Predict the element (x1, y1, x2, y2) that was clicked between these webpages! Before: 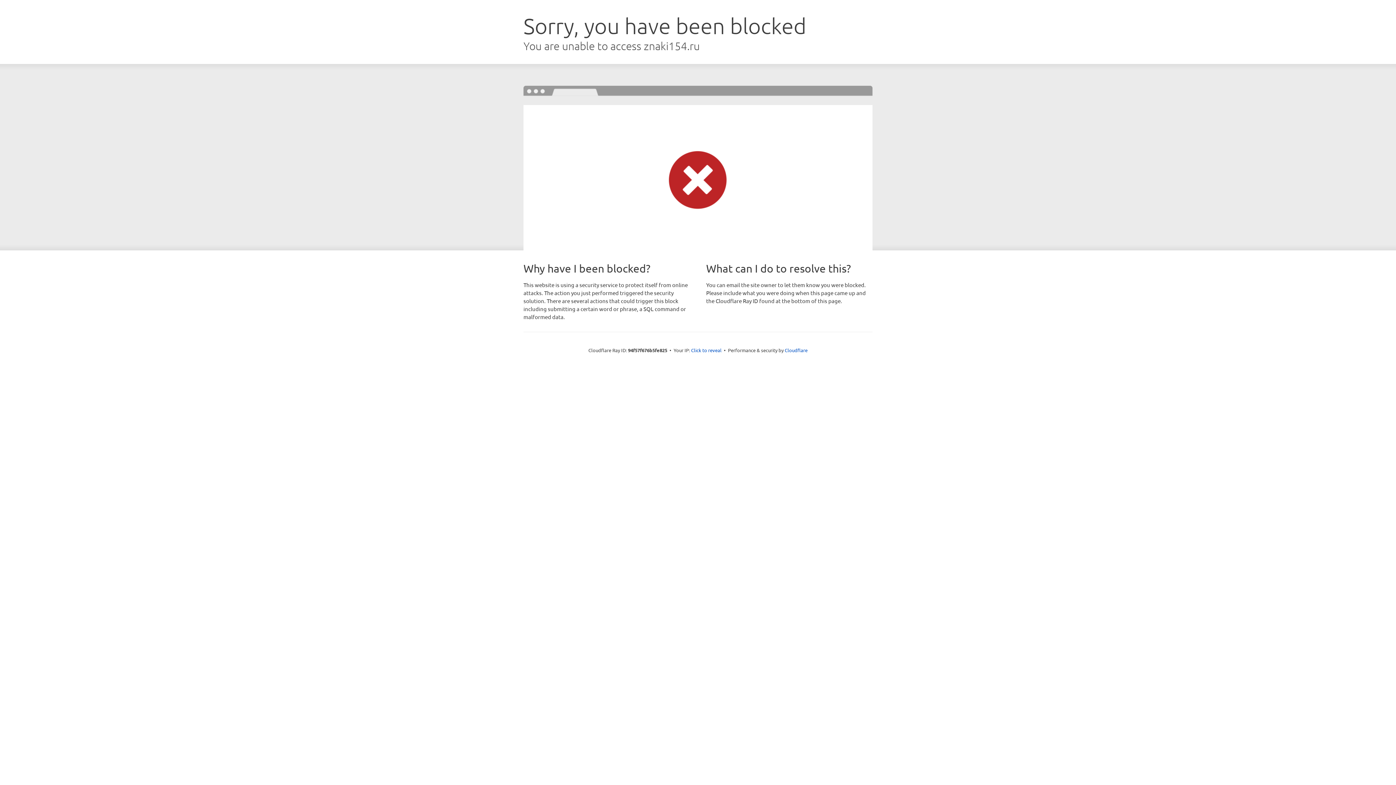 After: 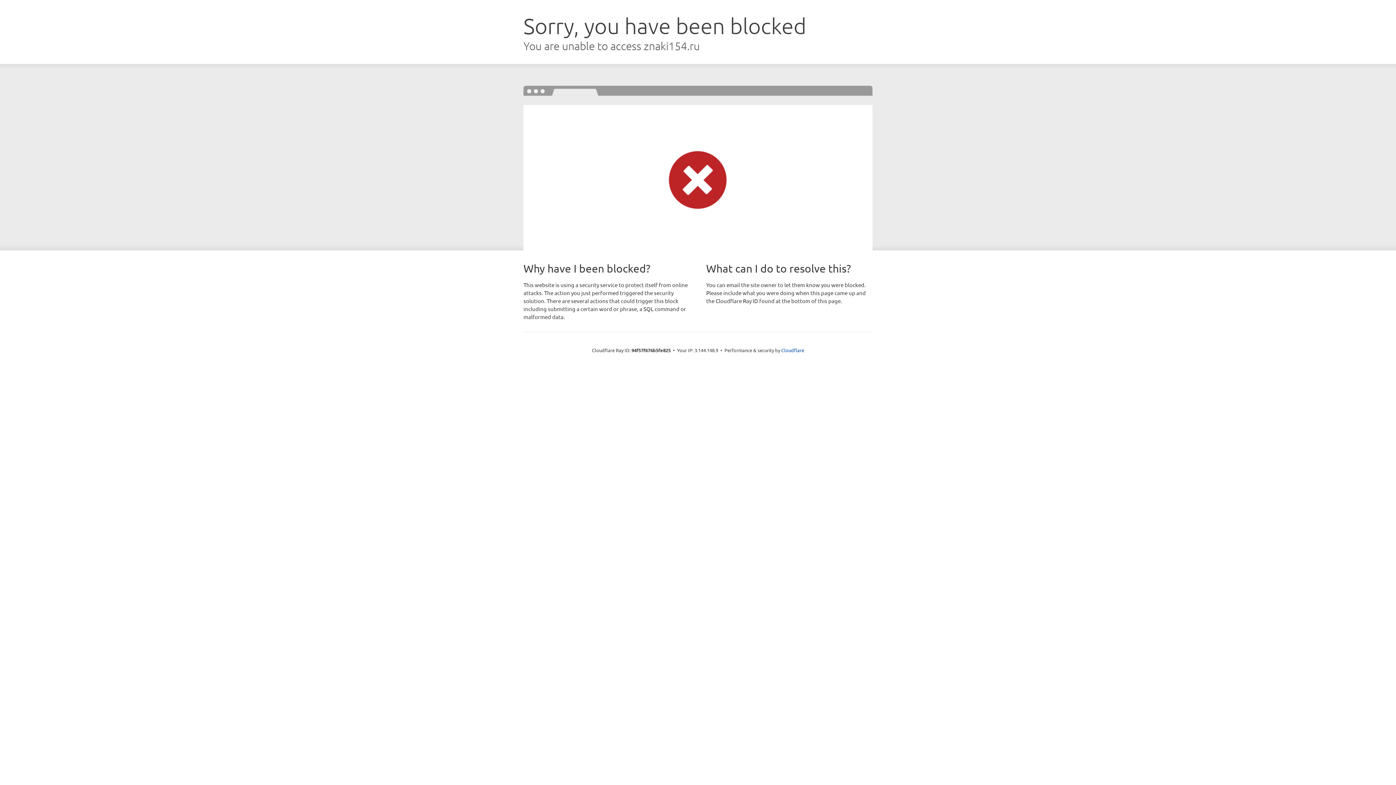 Action: bbox: (691, 346, 721, 353) label: Click to reveal